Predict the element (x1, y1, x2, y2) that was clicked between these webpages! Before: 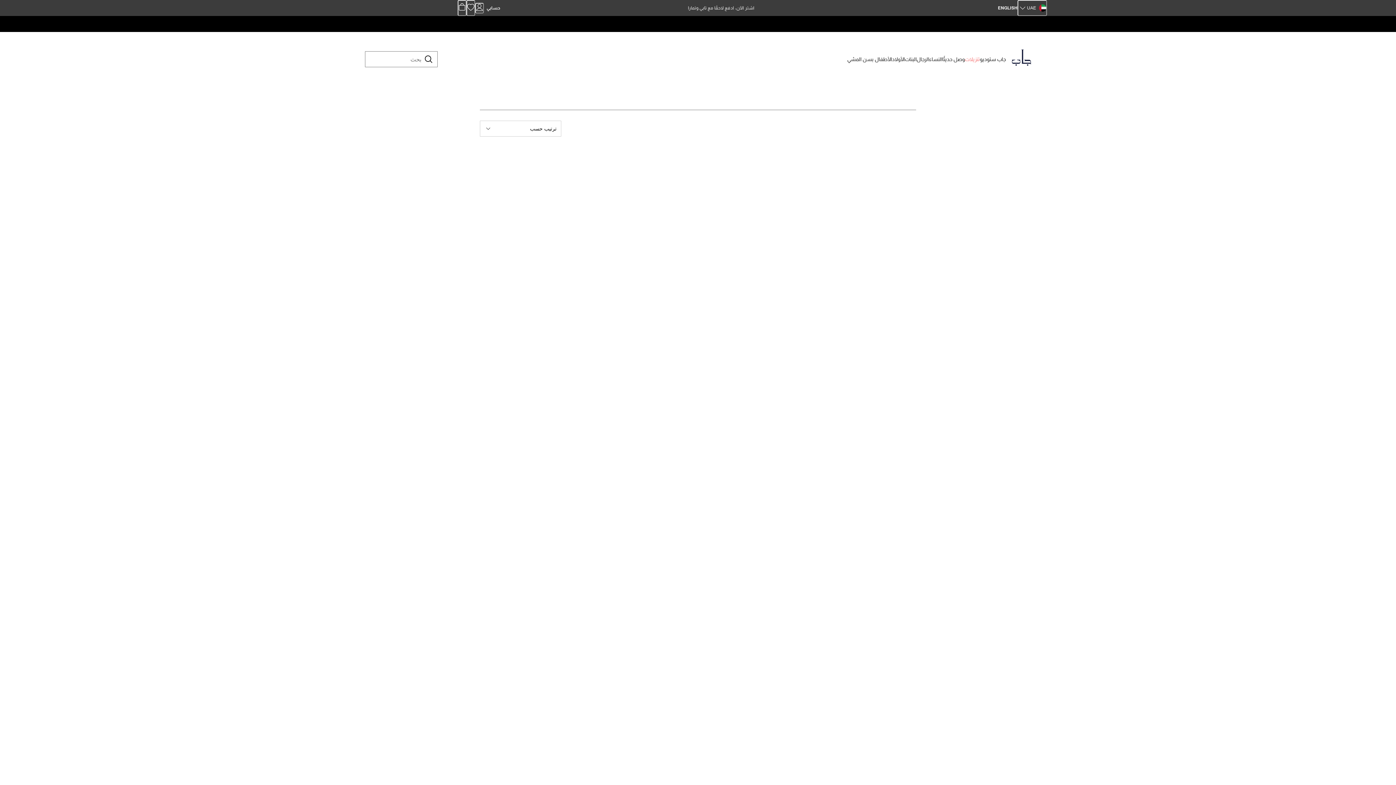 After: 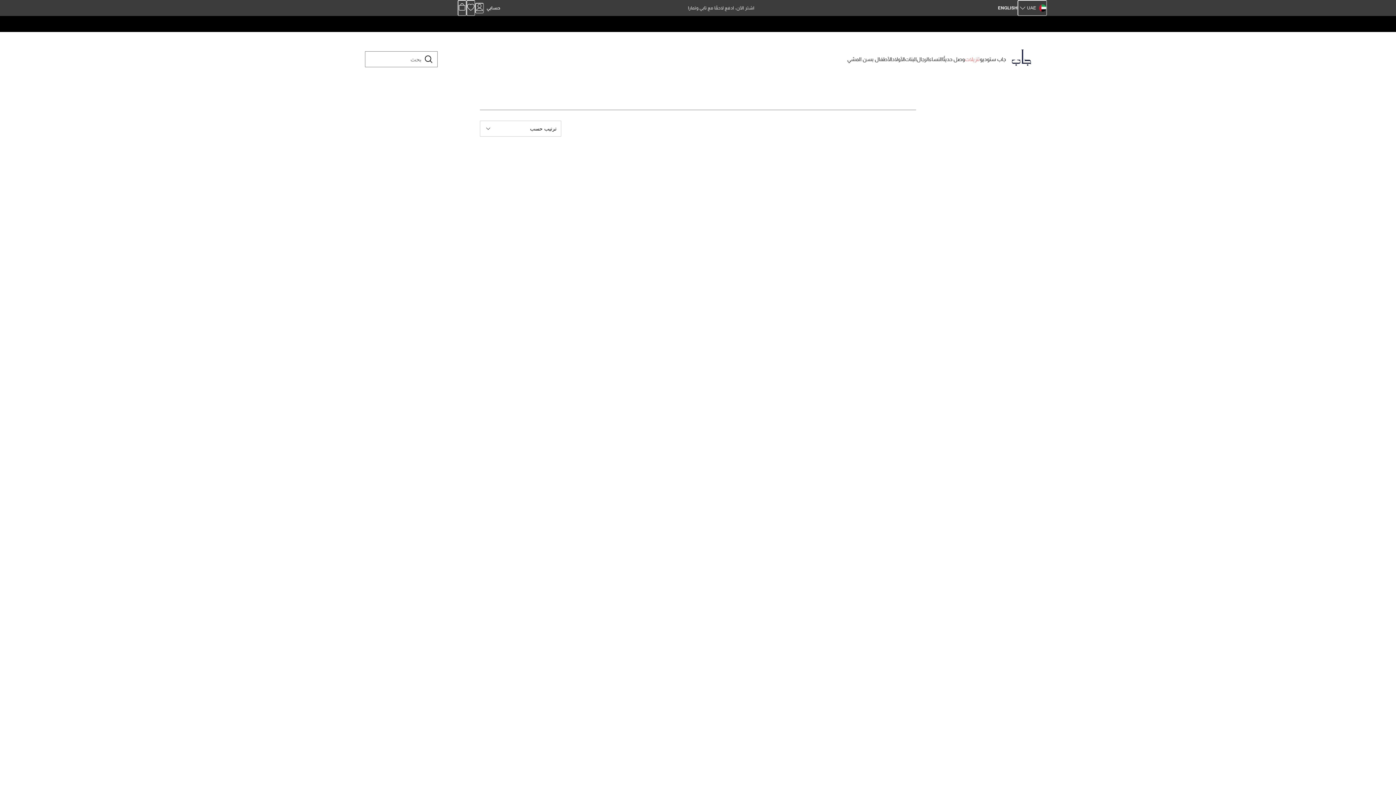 Action: bbox: (1017, 0, 1047, 16) label: UAE